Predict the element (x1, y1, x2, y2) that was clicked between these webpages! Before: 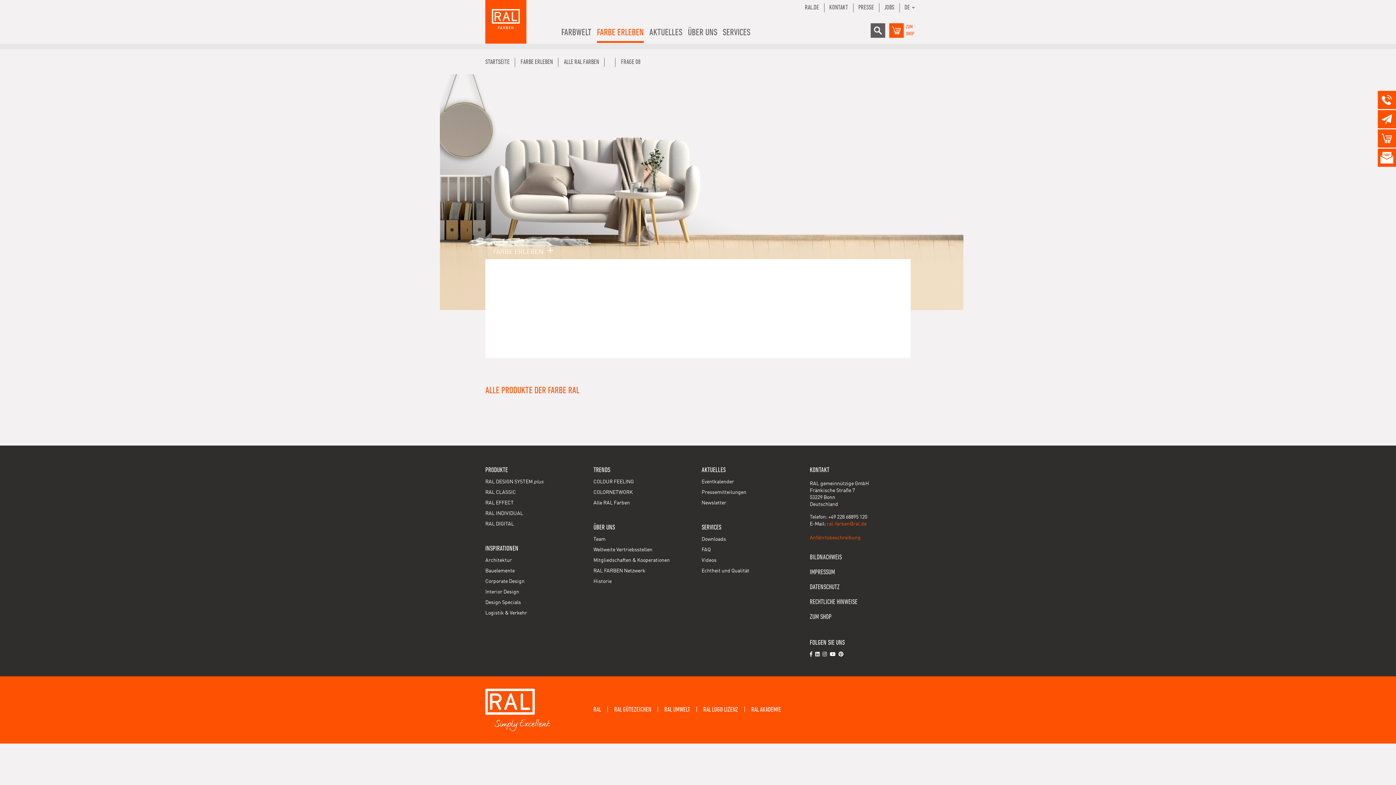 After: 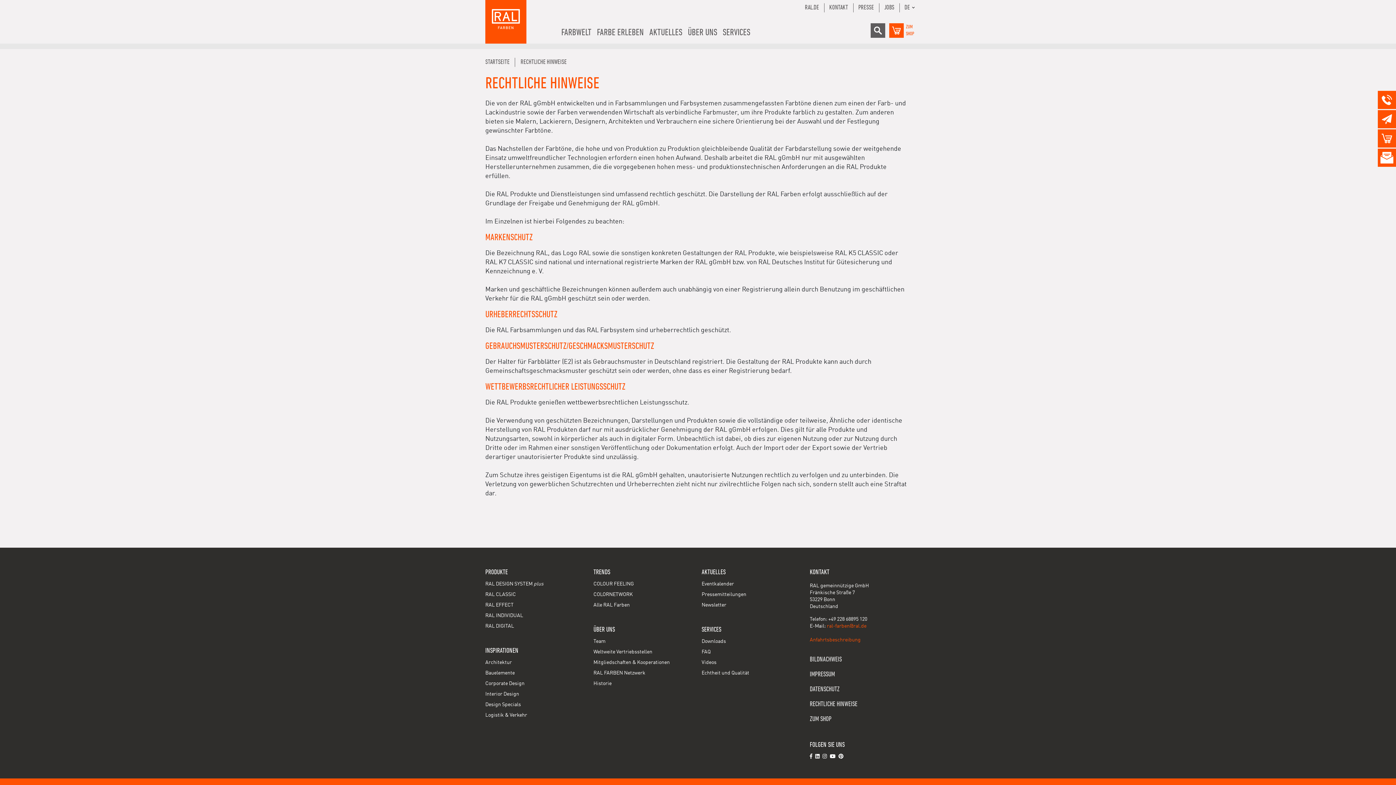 Action: bbox: (810, 592, 910, 607) label: RECHTLICHE HINWEISE